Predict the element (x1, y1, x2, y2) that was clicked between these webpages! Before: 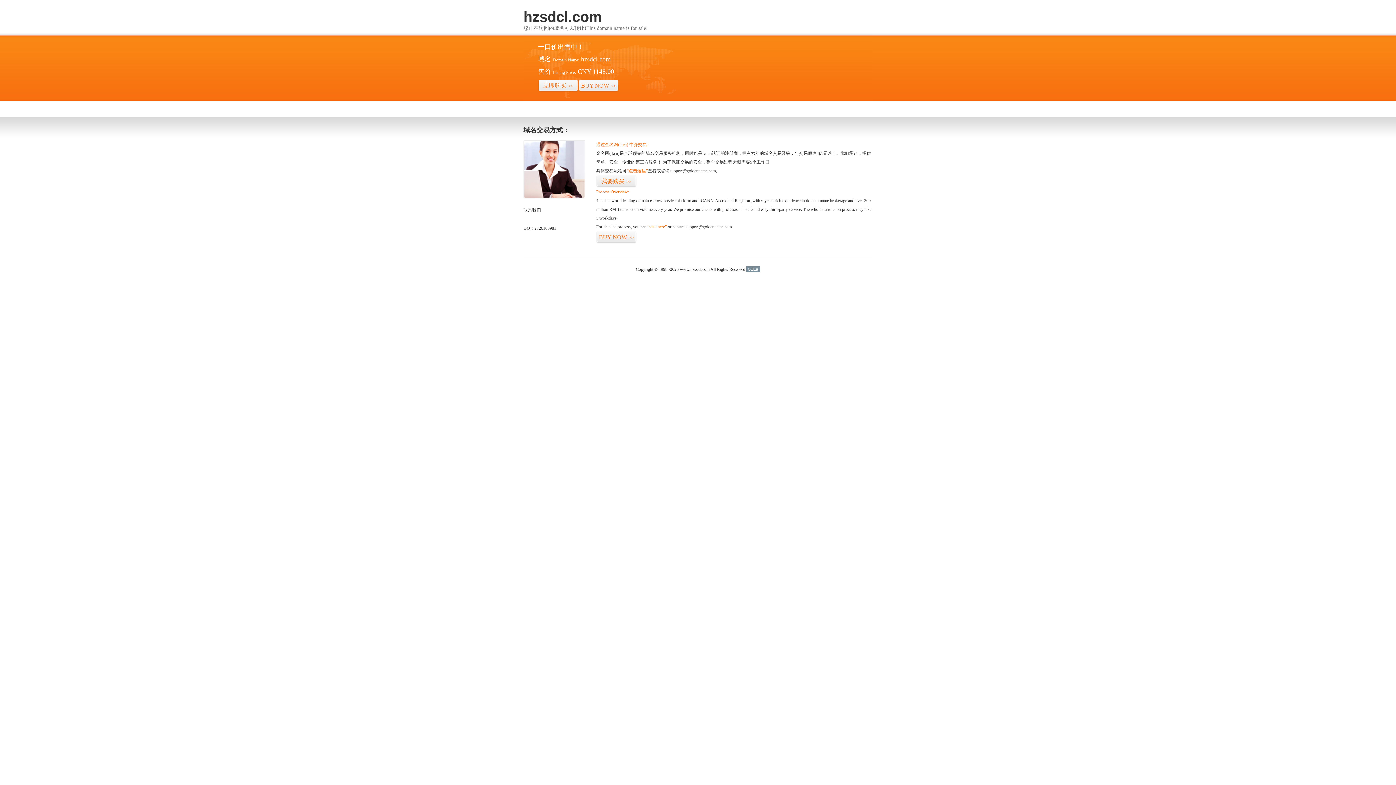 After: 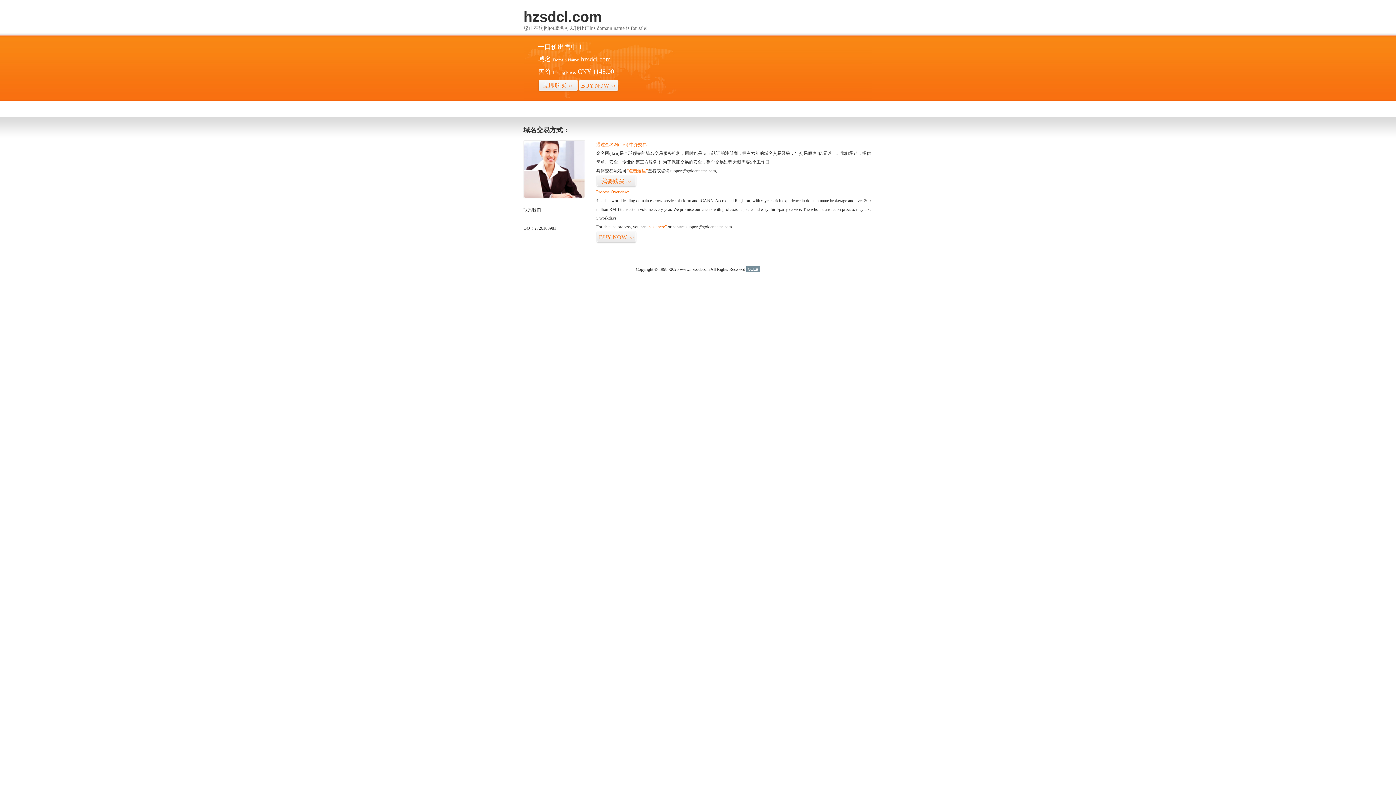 Action: bbox: (746, 266, 760, 272) label: 51La